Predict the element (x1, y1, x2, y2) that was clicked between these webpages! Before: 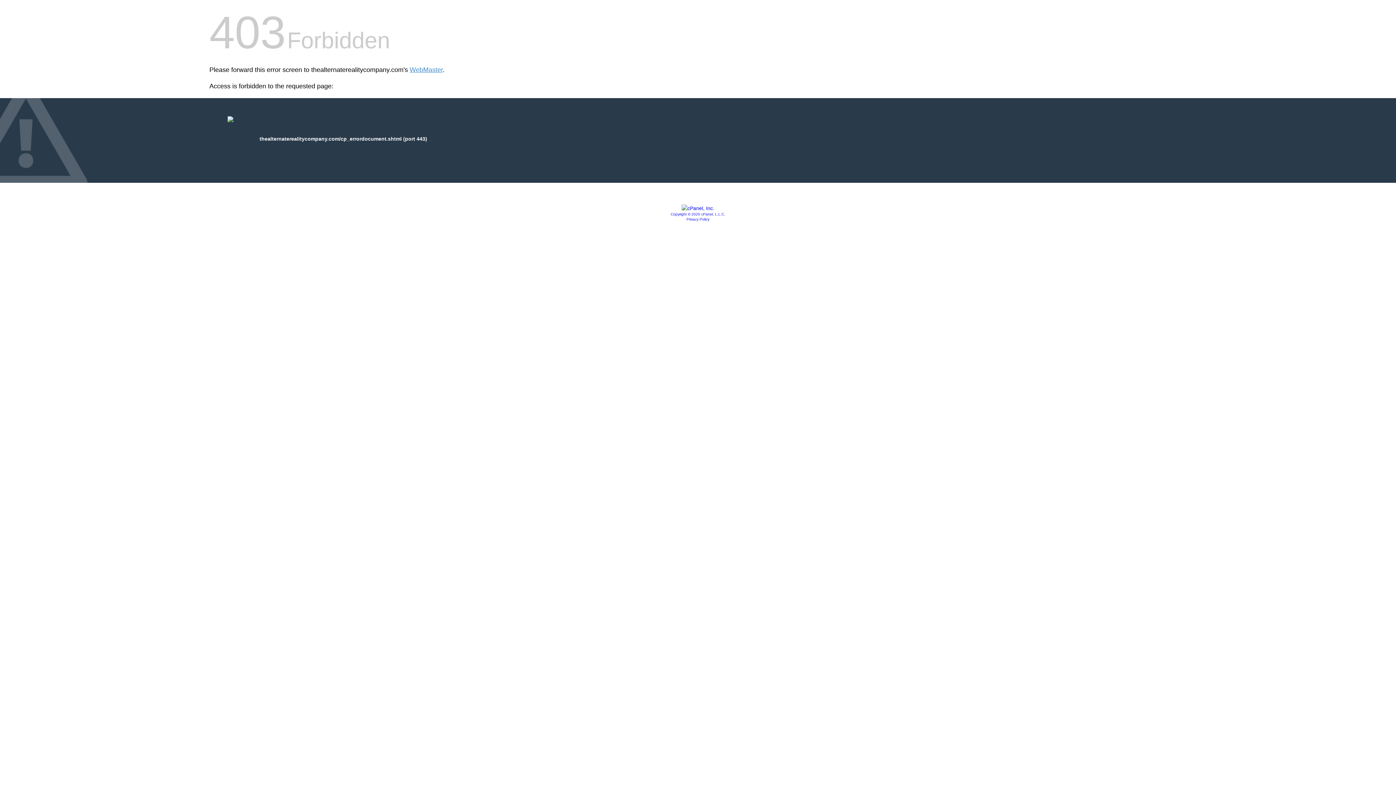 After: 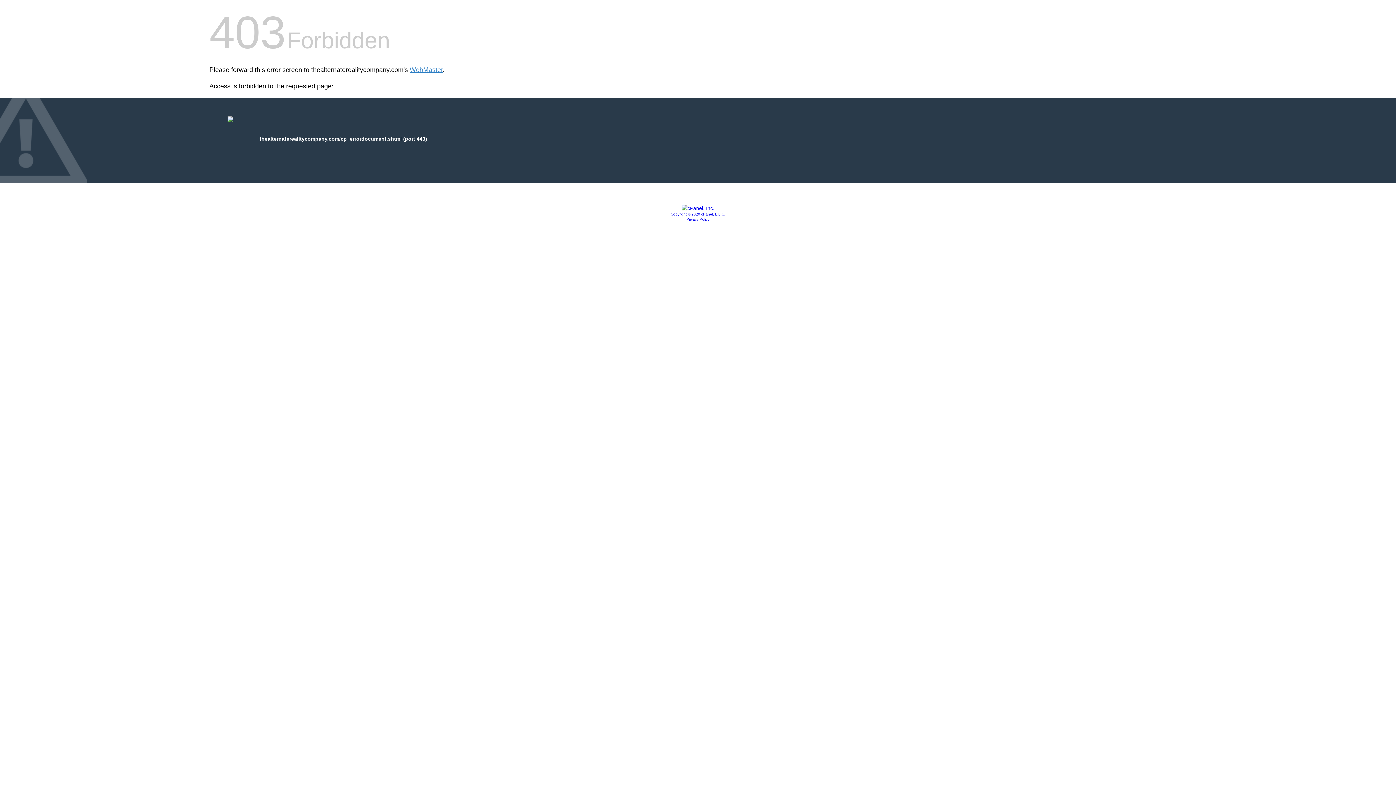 Action: bbox: (686, 217, 709, 221) label: Privacy Policy